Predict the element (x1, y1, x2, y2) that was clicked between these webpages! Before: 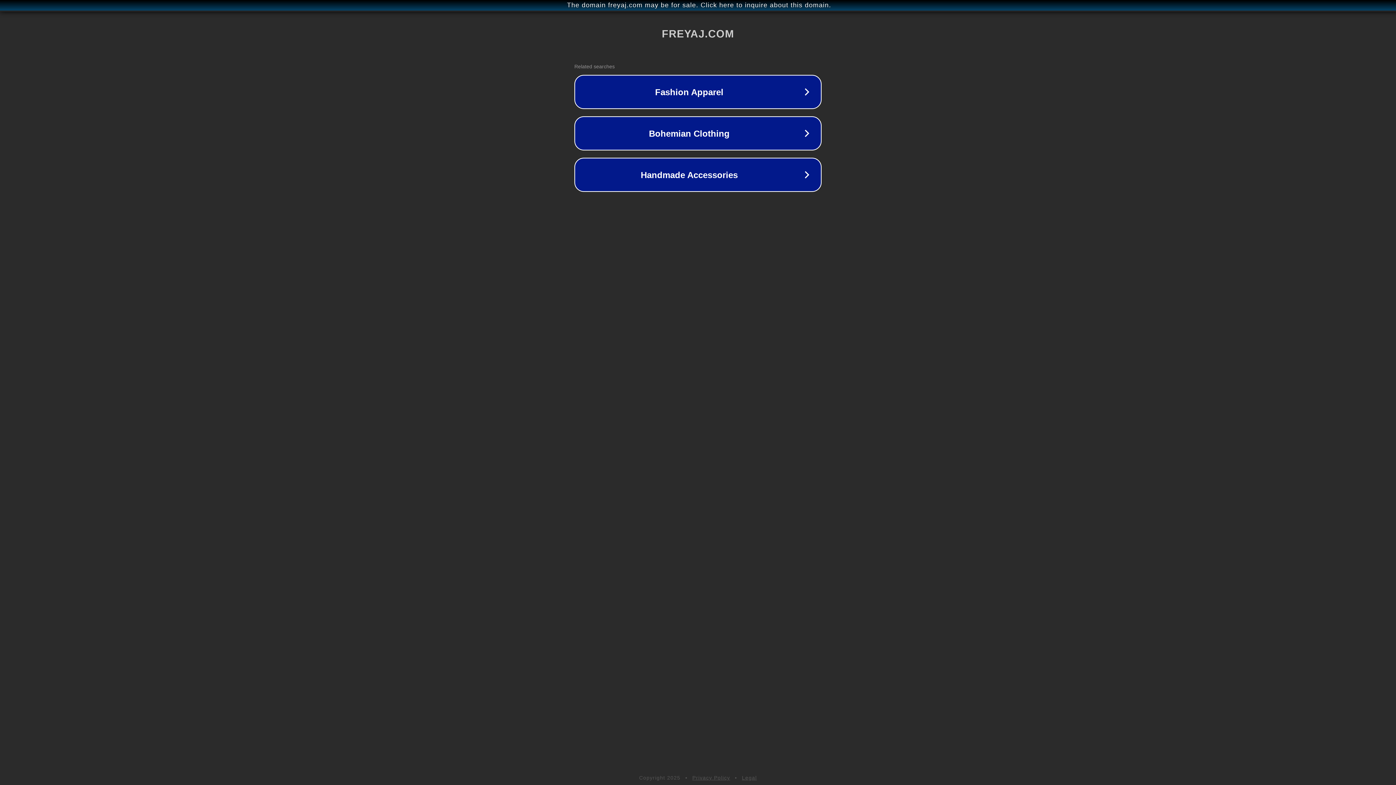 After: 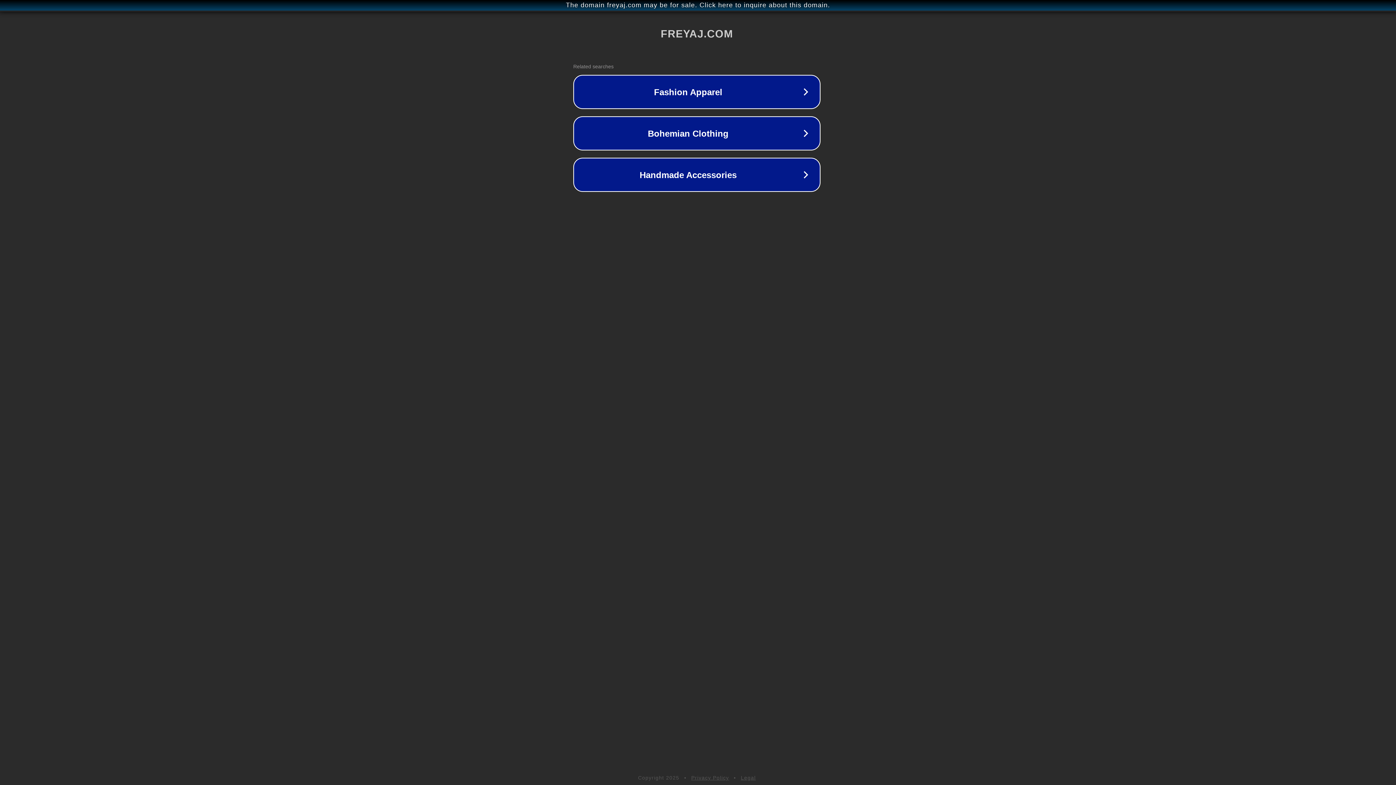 Action: bbox: (1, 1, 1397, 9) label: The domain freyaj.com may be for sale. Click here to inquire about this domain.